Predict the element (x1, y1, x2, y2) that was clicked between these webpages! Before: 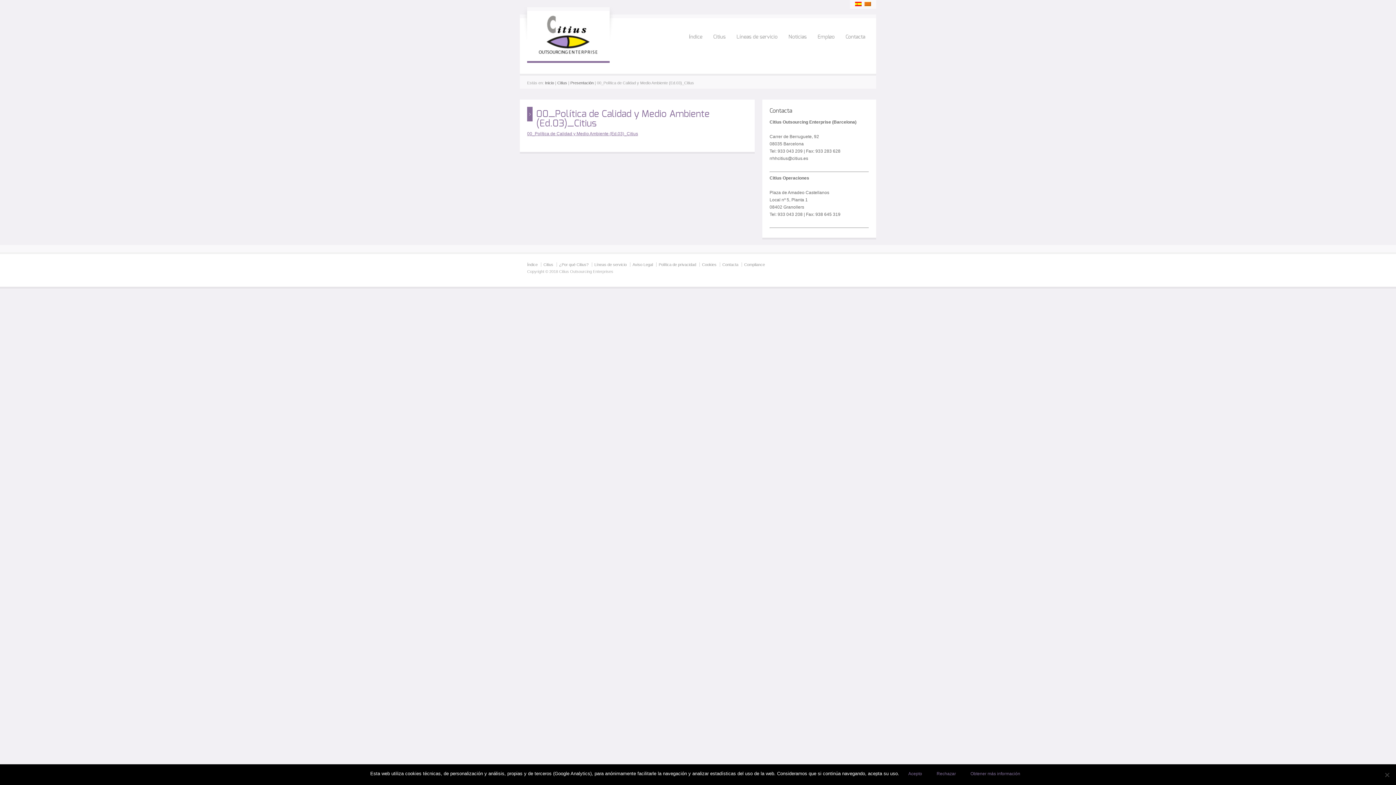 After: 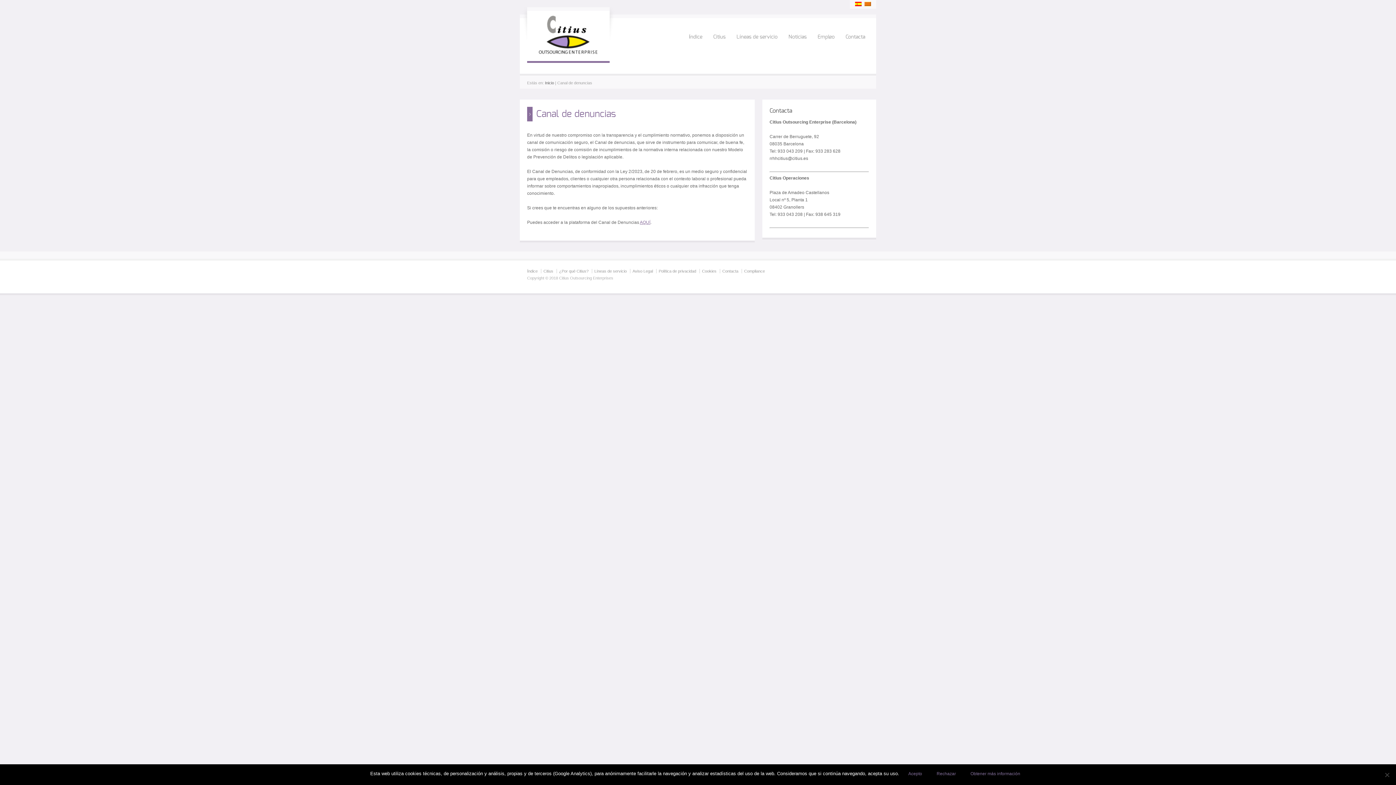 Action: bbox: (744, 262, 765, 266) label: Compliance